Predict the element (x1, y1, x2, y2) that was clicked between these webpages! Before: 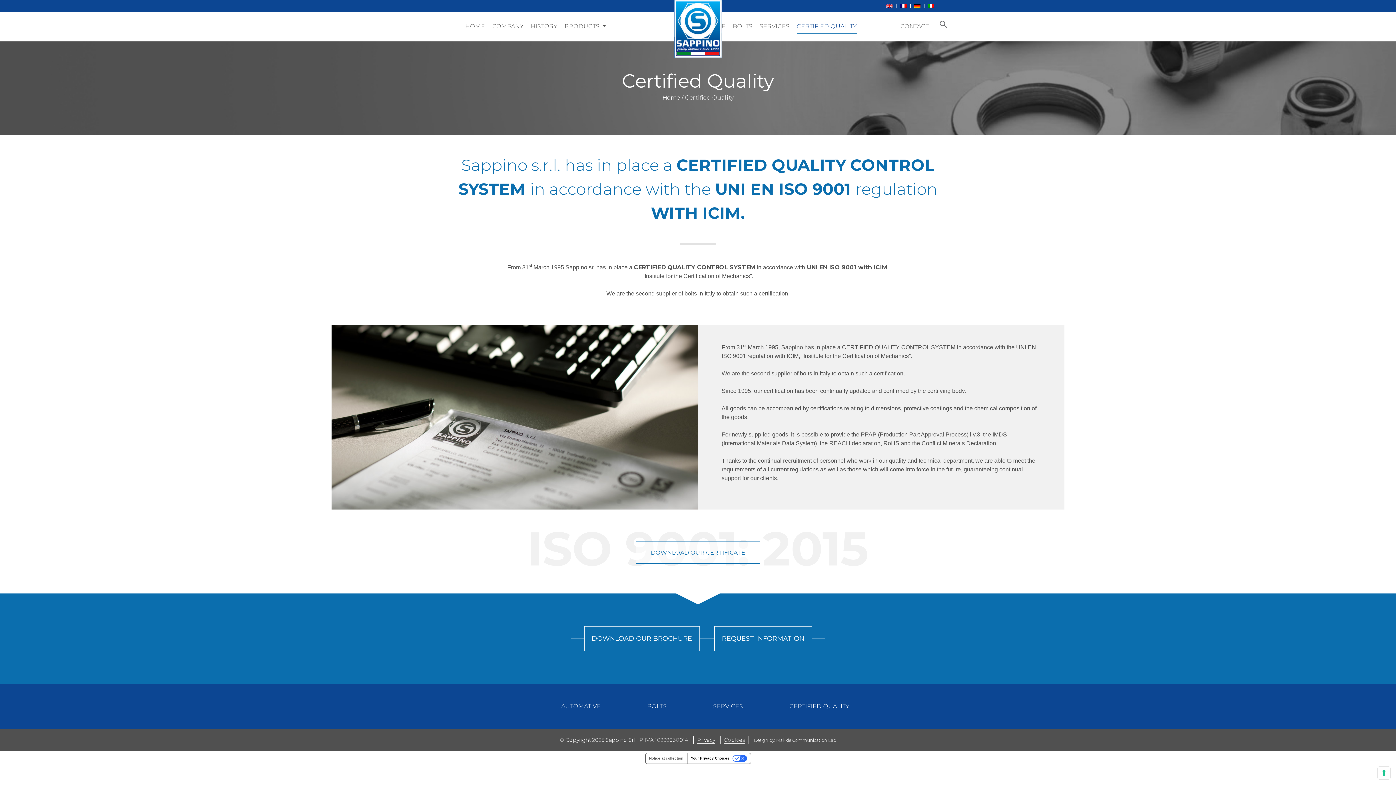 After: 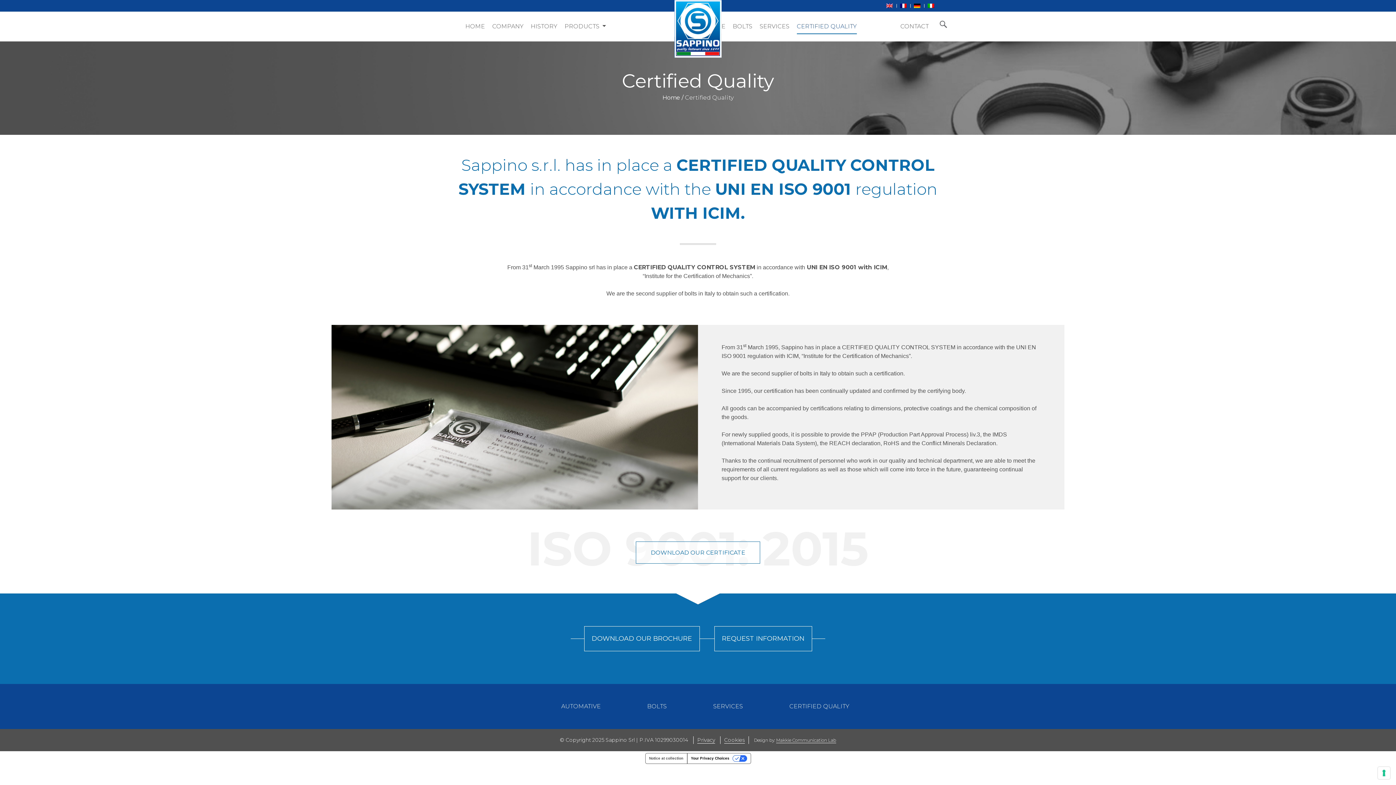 Action: label: Privacy bbox: (697, 737, 715, 744)